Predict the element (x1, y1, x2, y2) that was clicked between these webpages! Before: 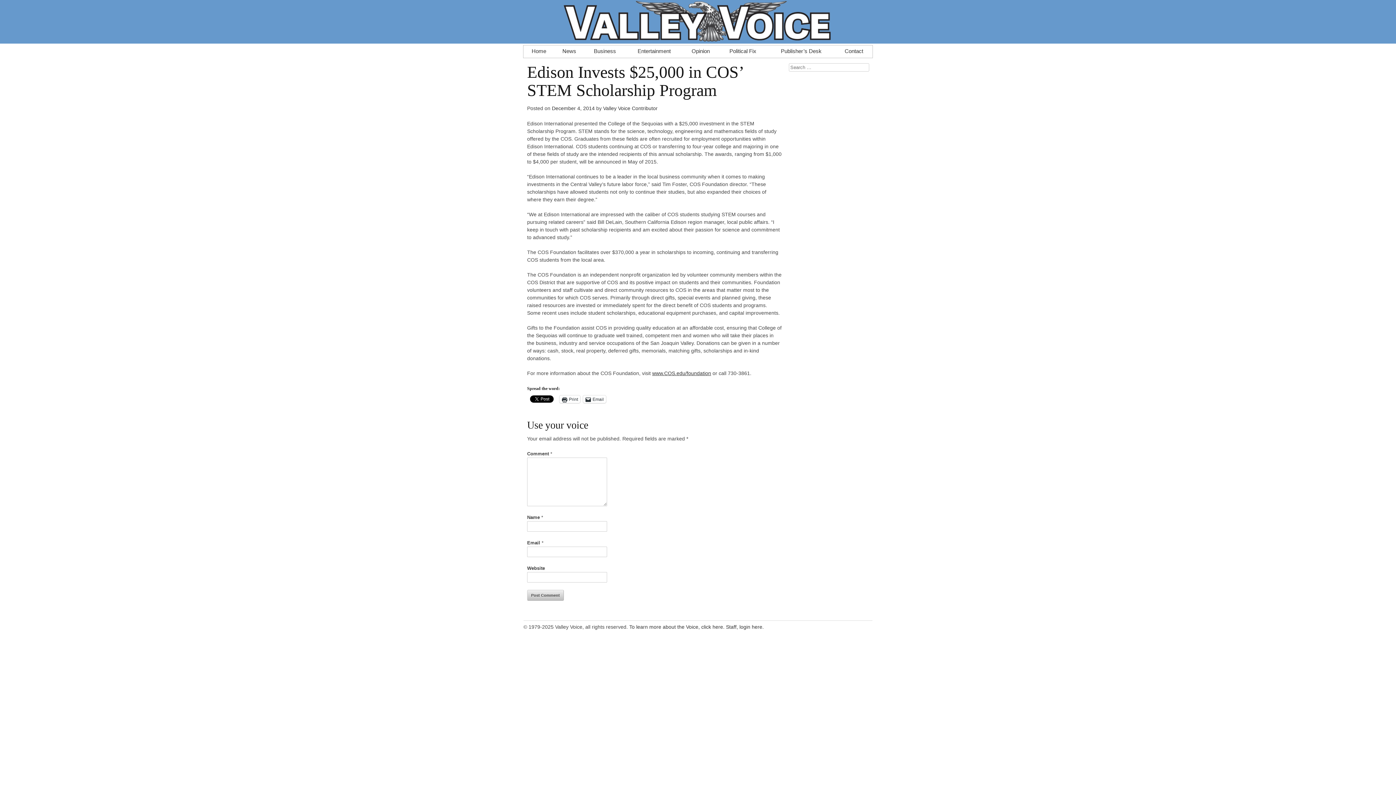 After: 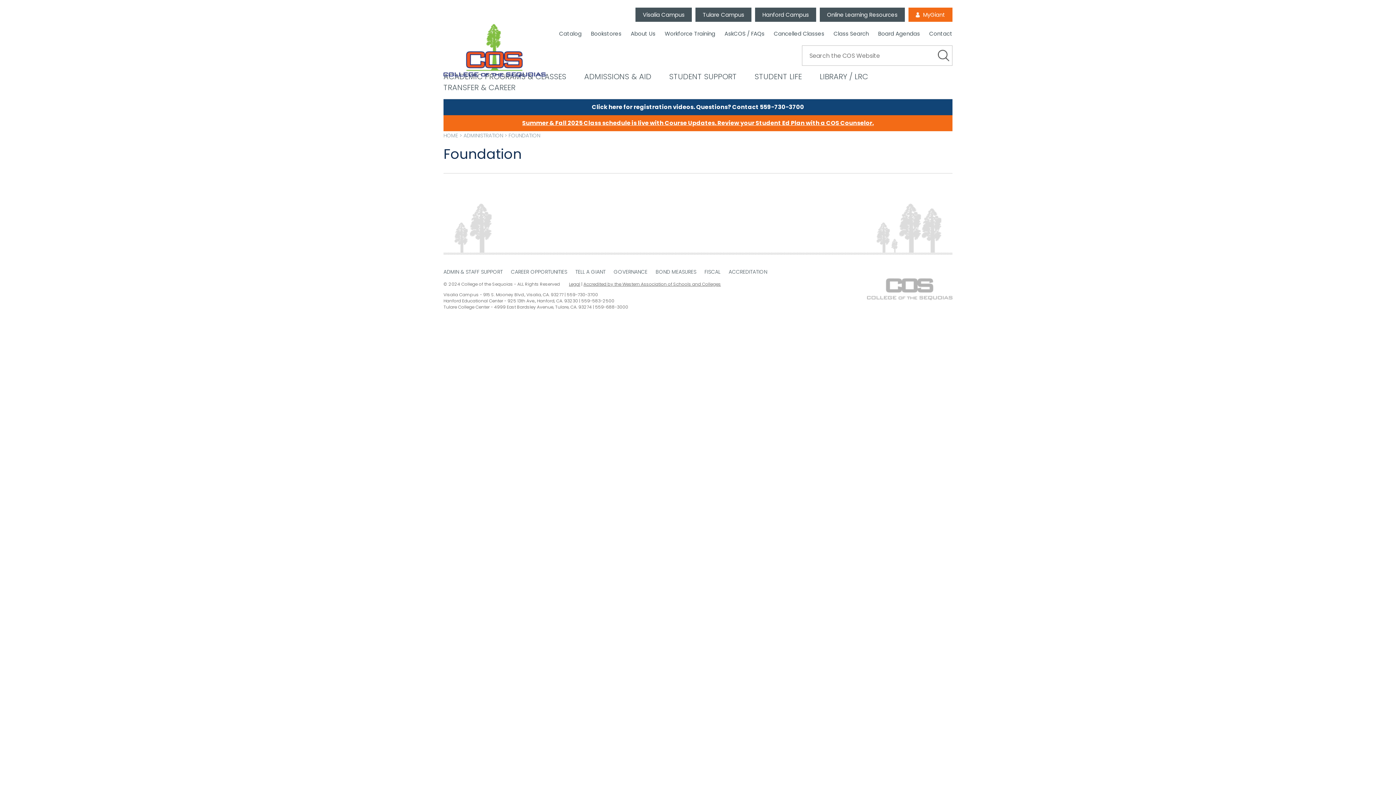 Action: bbox: (652, 370, 711, 376) label: www.COS.edu/foundation